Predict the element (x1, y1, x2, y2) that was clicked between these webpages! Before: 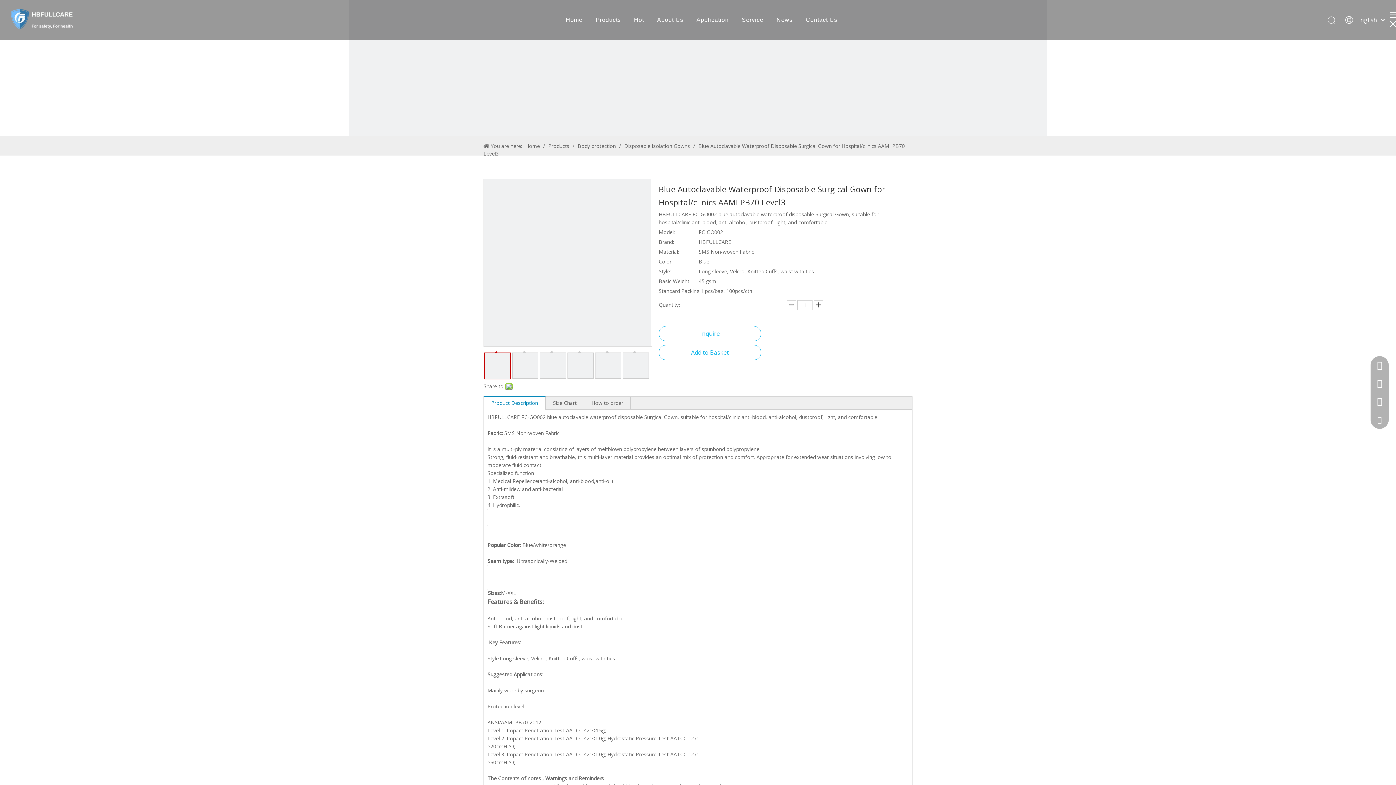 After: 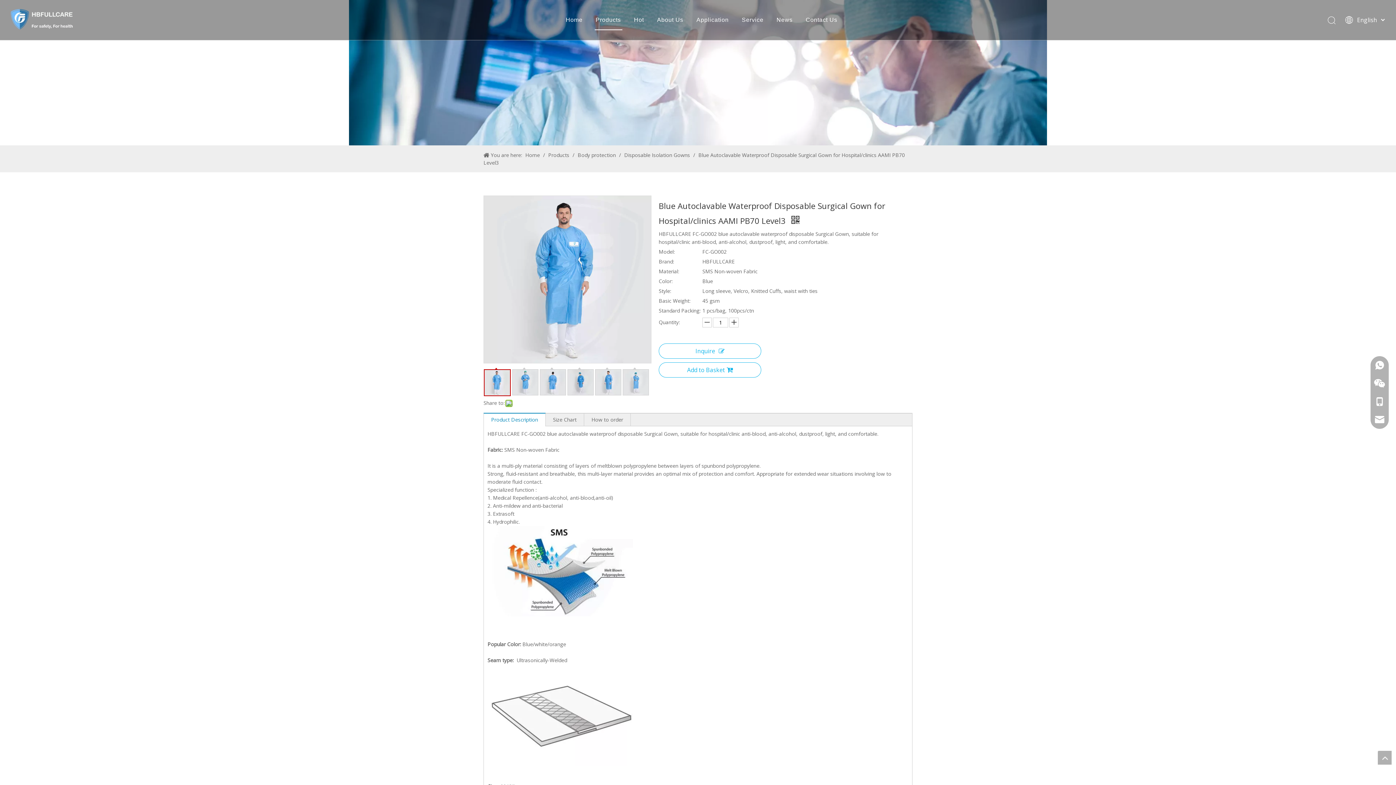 Action: bbox: (786, 300, 796, 310)